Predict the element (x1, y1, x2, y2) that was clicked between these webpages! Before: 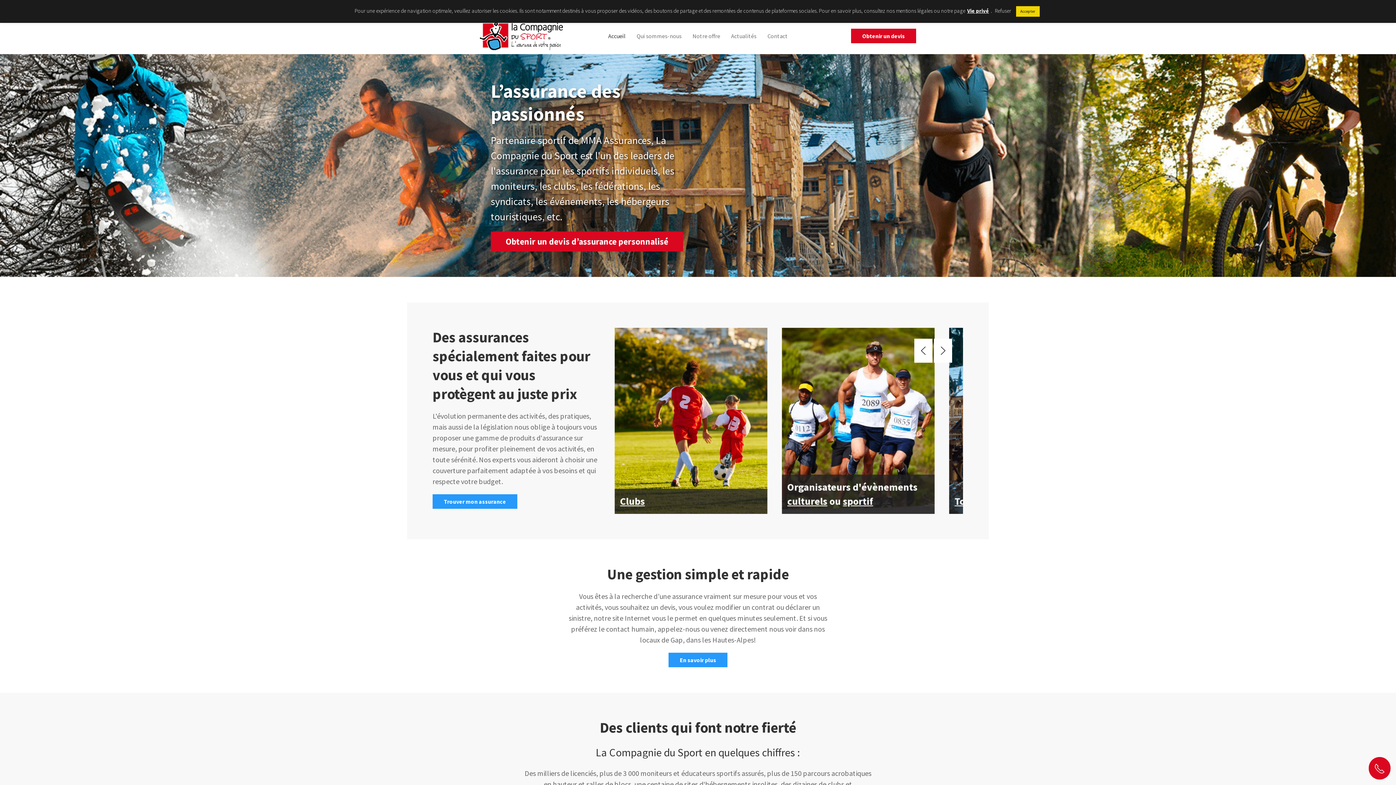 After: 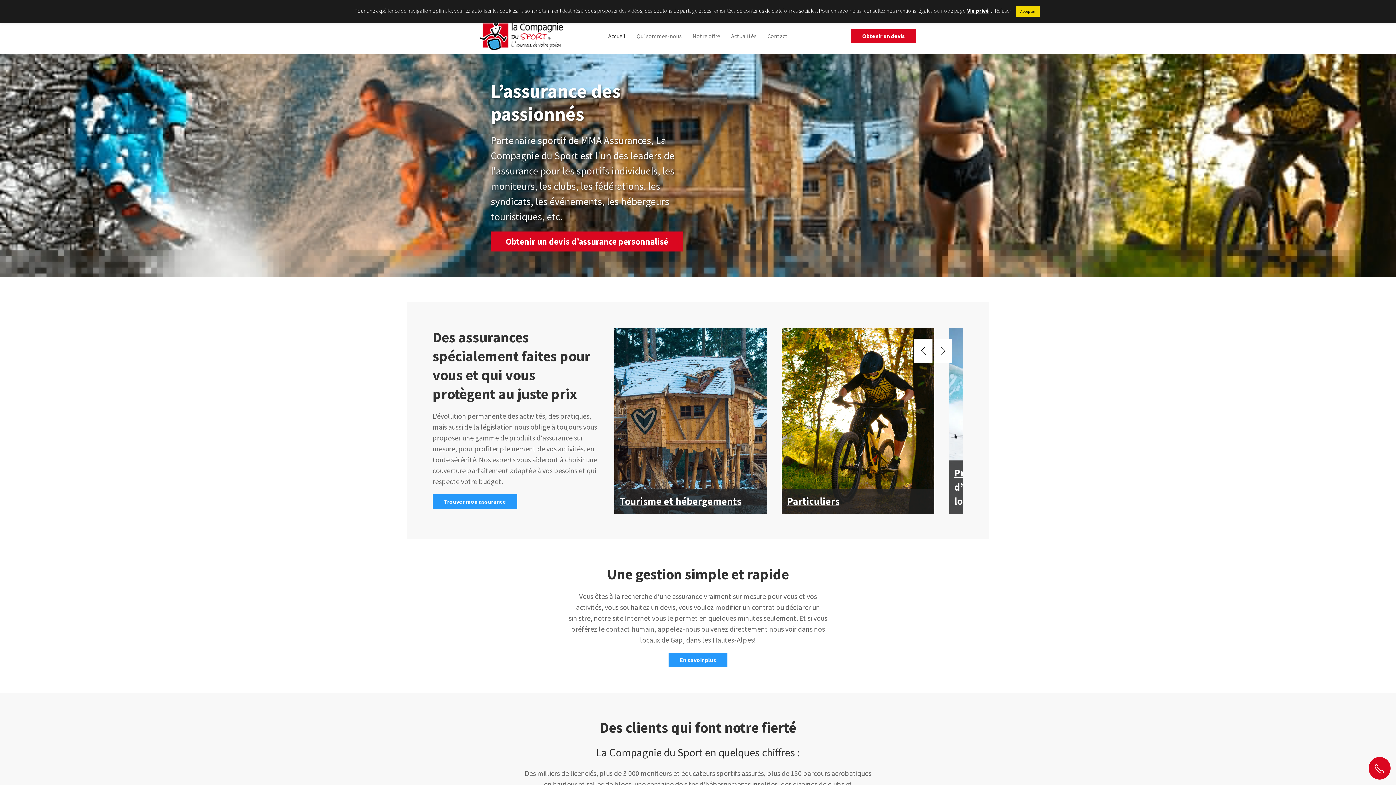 Action: bbox: (602, 17, 631, 54) label: Accueil